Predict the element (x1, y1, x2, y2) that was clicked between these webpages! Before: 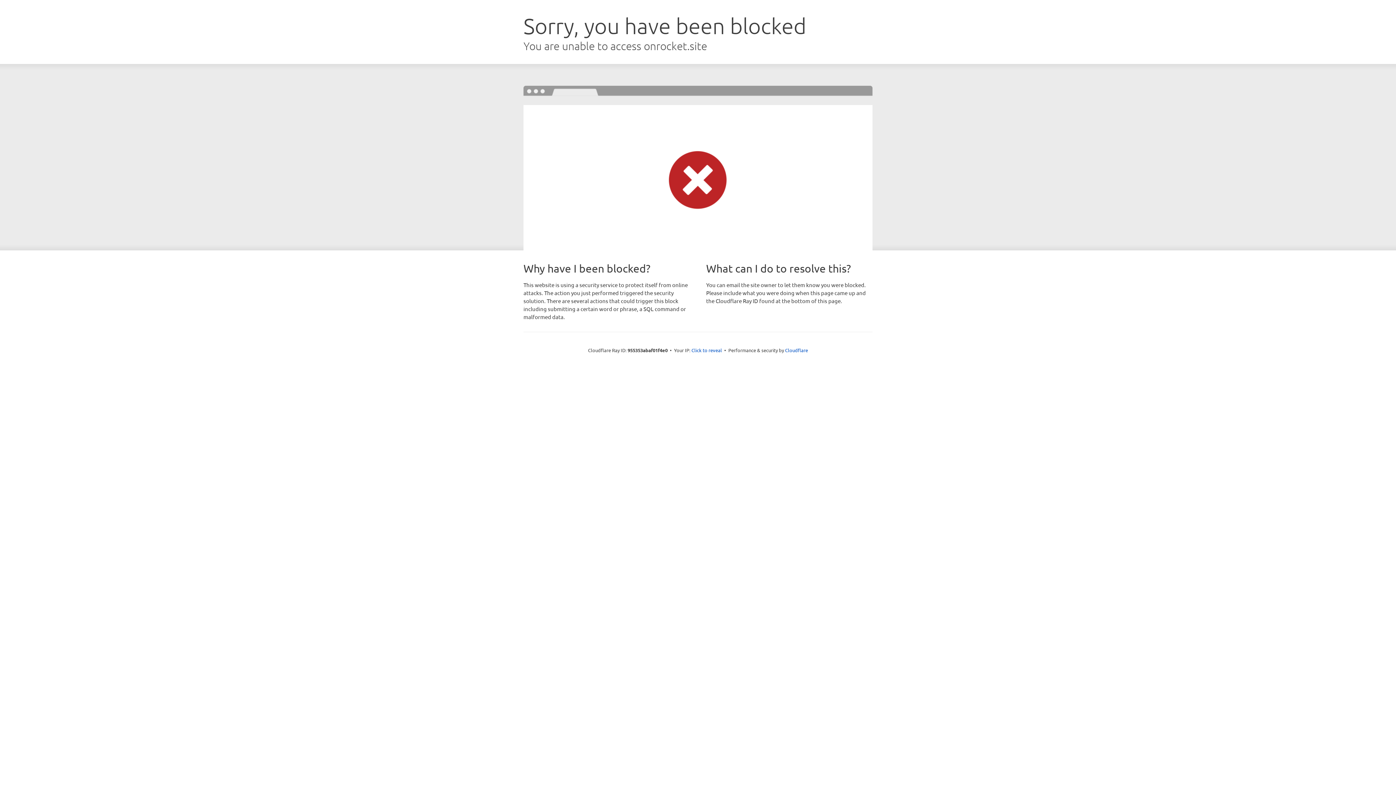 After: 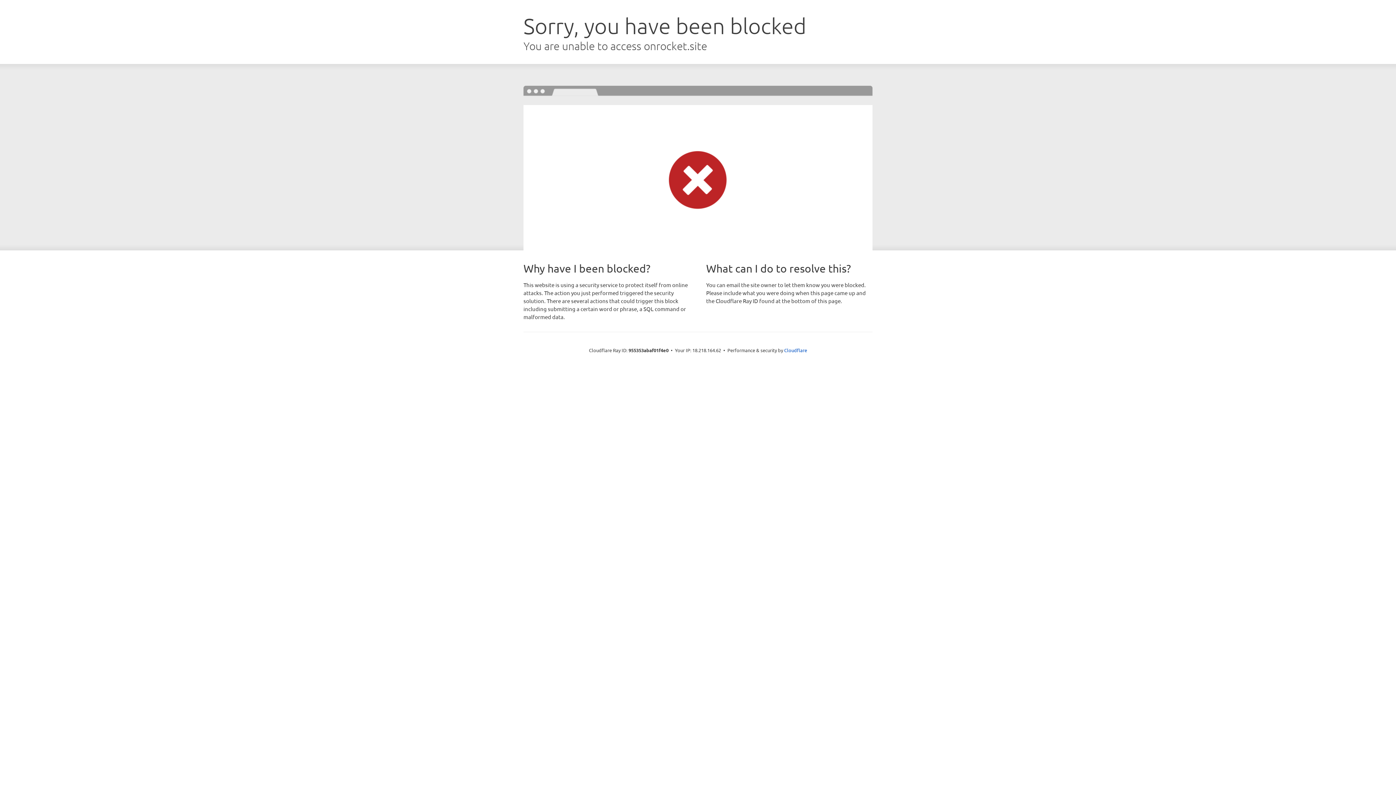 Action: label: Click to reveal bbox: (691, 346, 722, 353)